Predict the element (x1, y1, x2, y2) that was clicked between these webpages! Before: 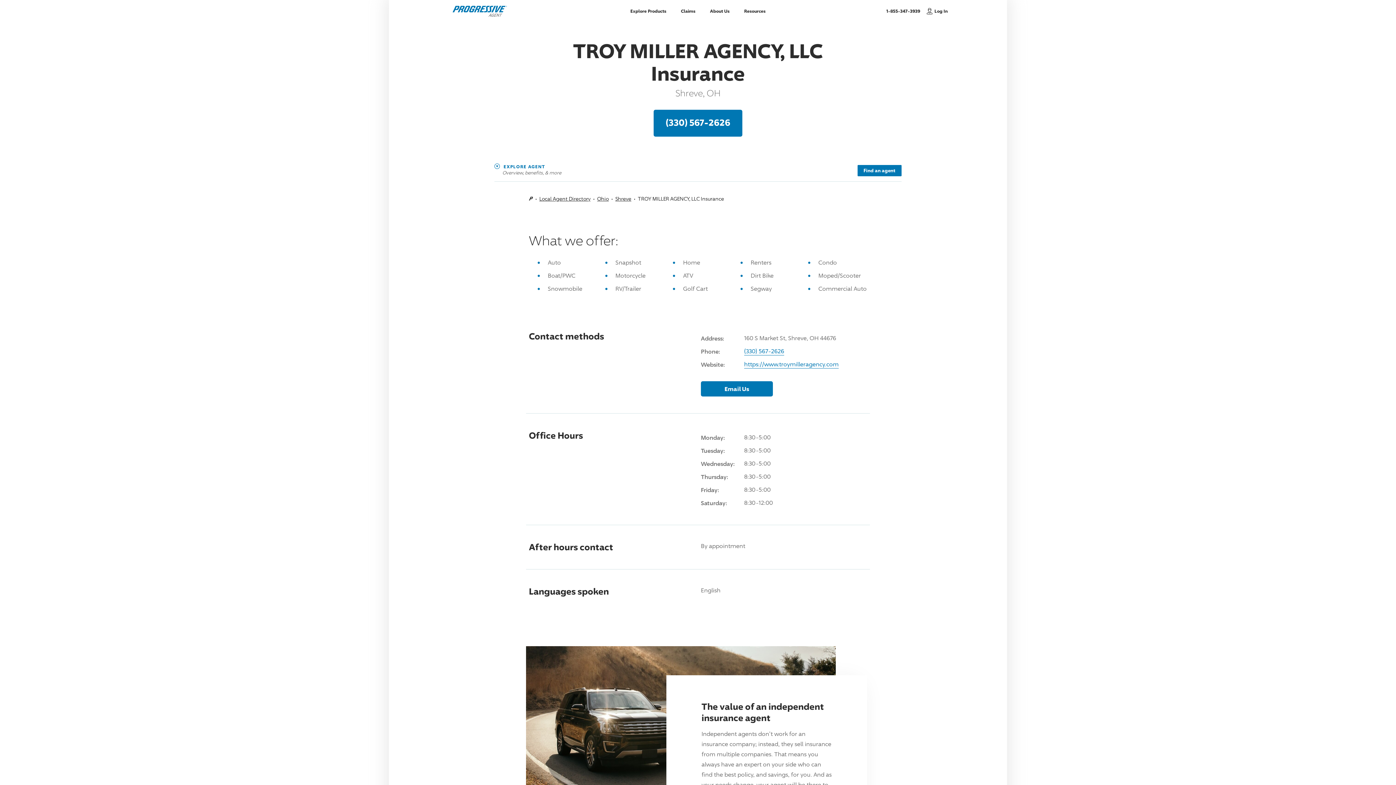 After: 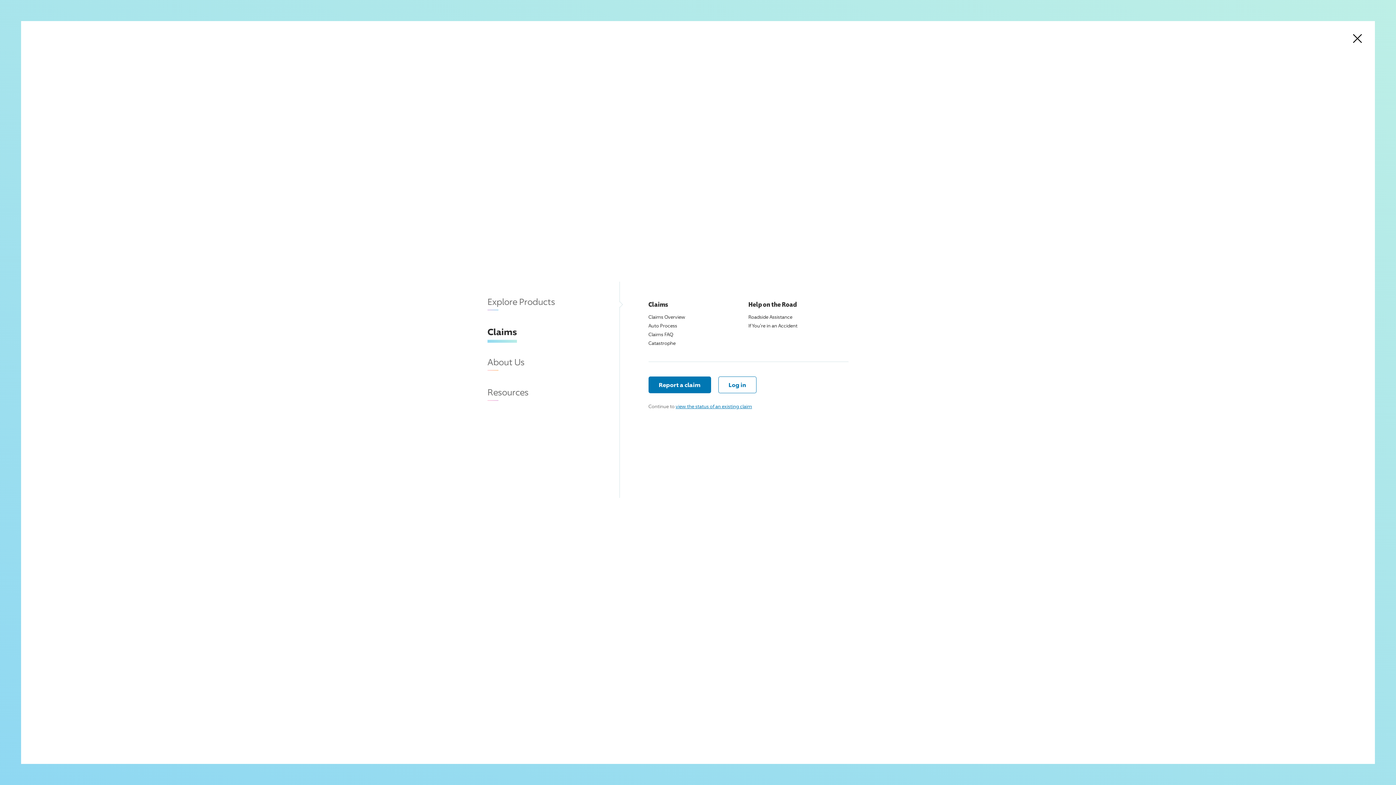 Action: bbox: (673, 1, 702, 20) label: Claims